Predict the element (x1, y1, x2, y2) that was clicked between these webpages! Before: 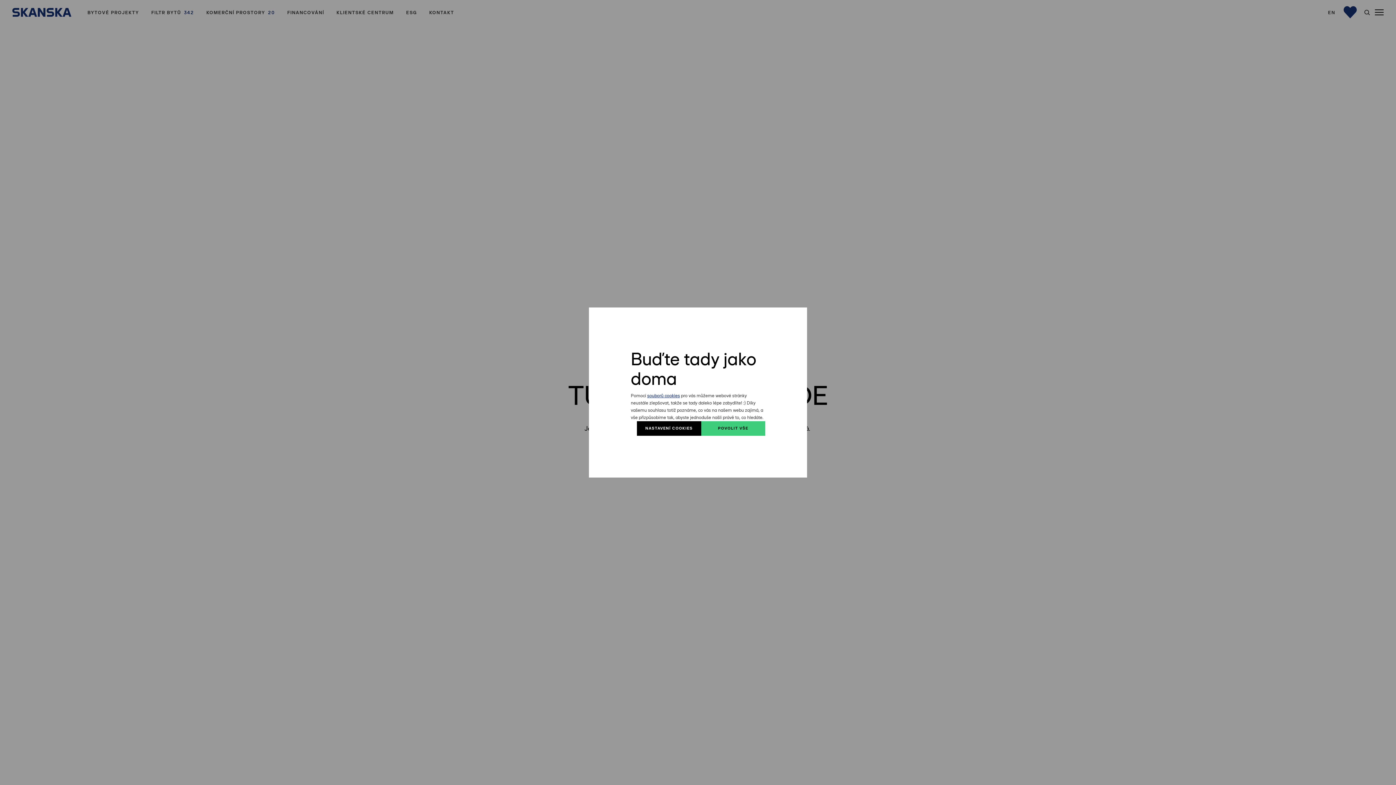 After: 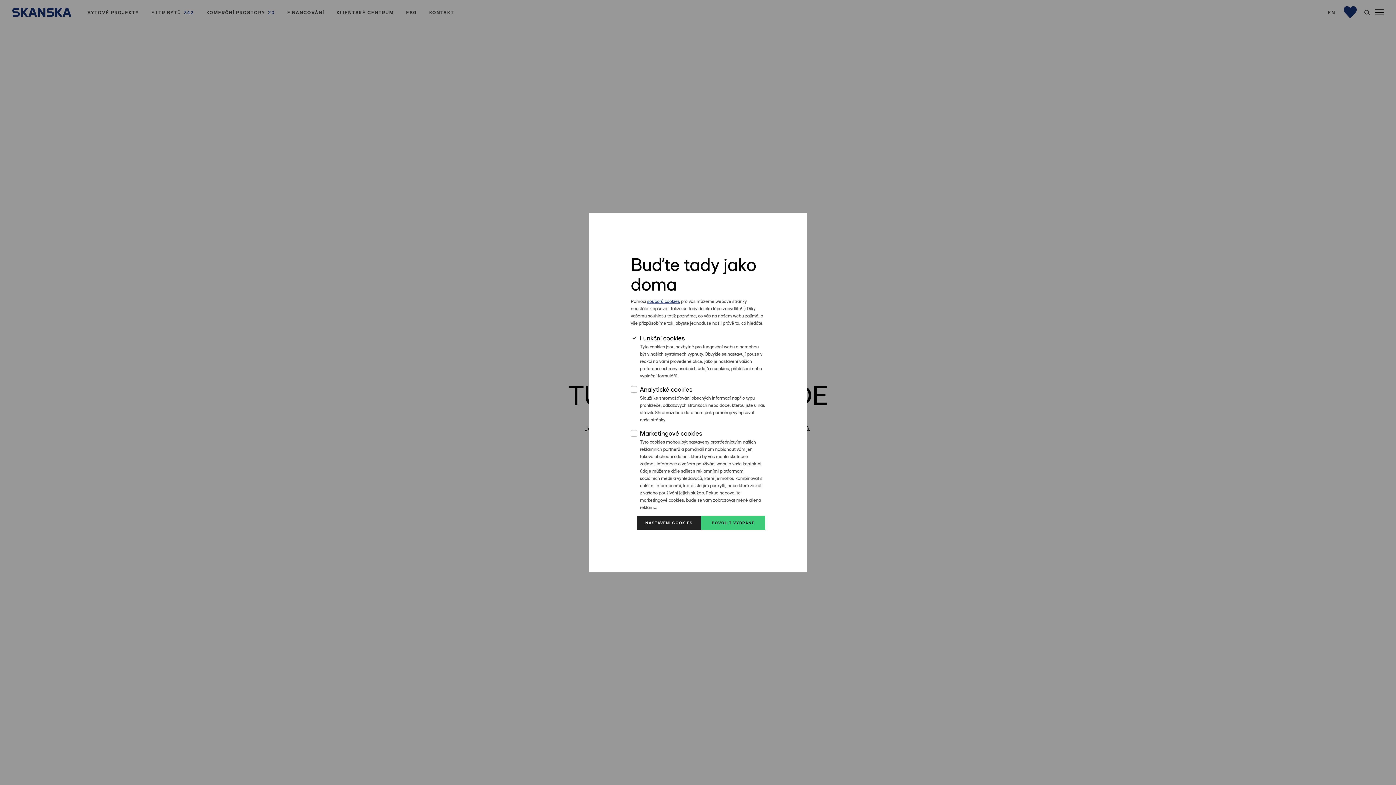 Action: label: NASTAVENÍ COOKIES bbox: (637, 421, 701, 435)